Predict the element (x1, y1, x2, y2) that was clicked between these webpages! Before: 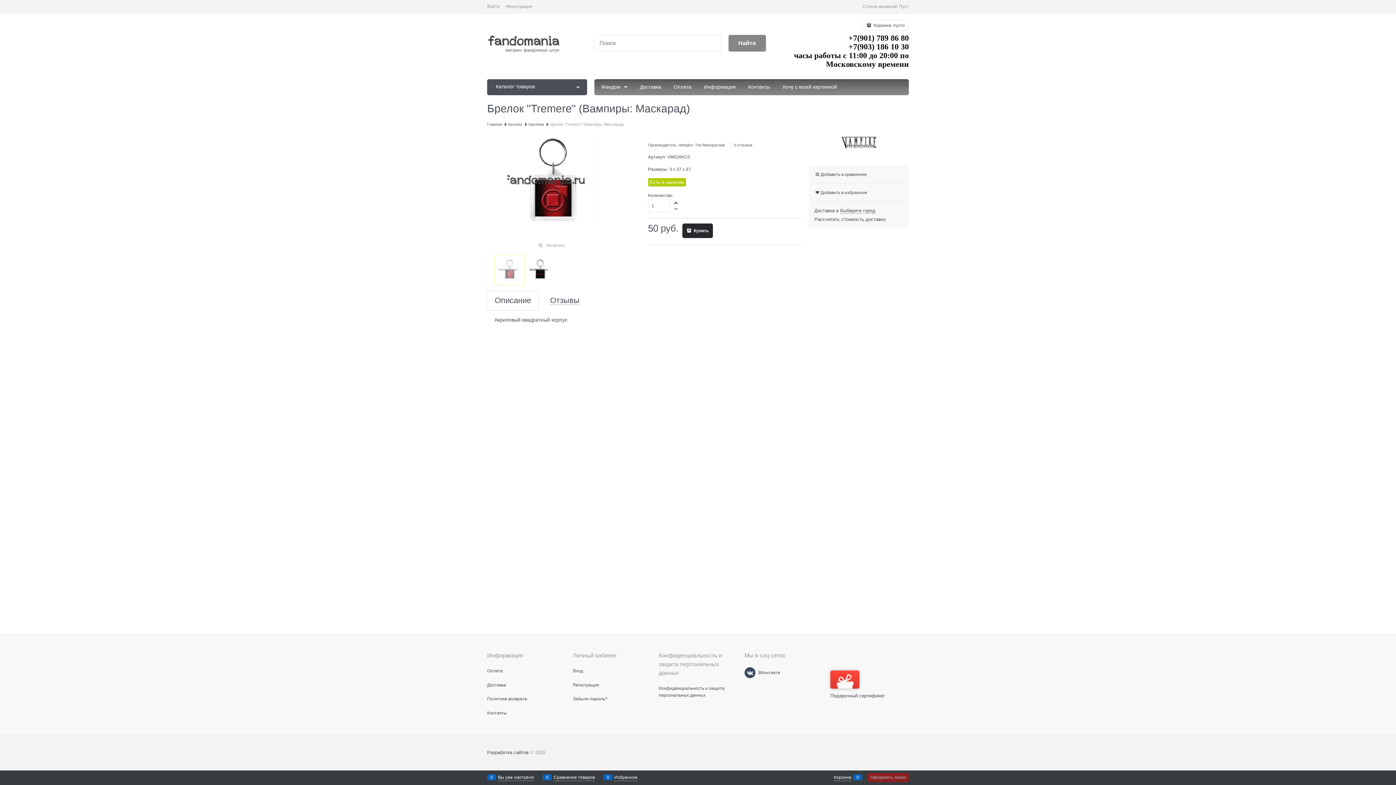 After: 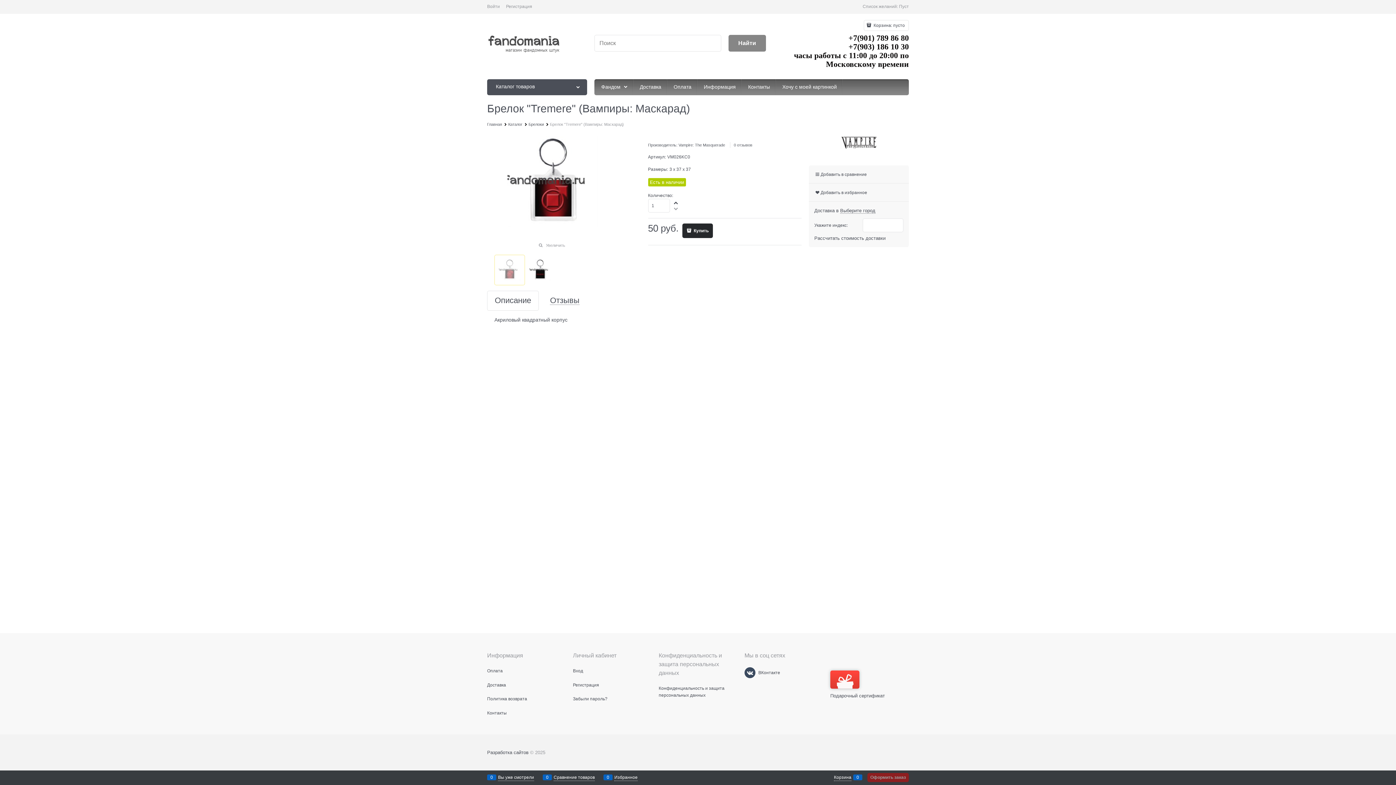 Action: bbox: (672, 205, 680, 211) label: Уменьшить